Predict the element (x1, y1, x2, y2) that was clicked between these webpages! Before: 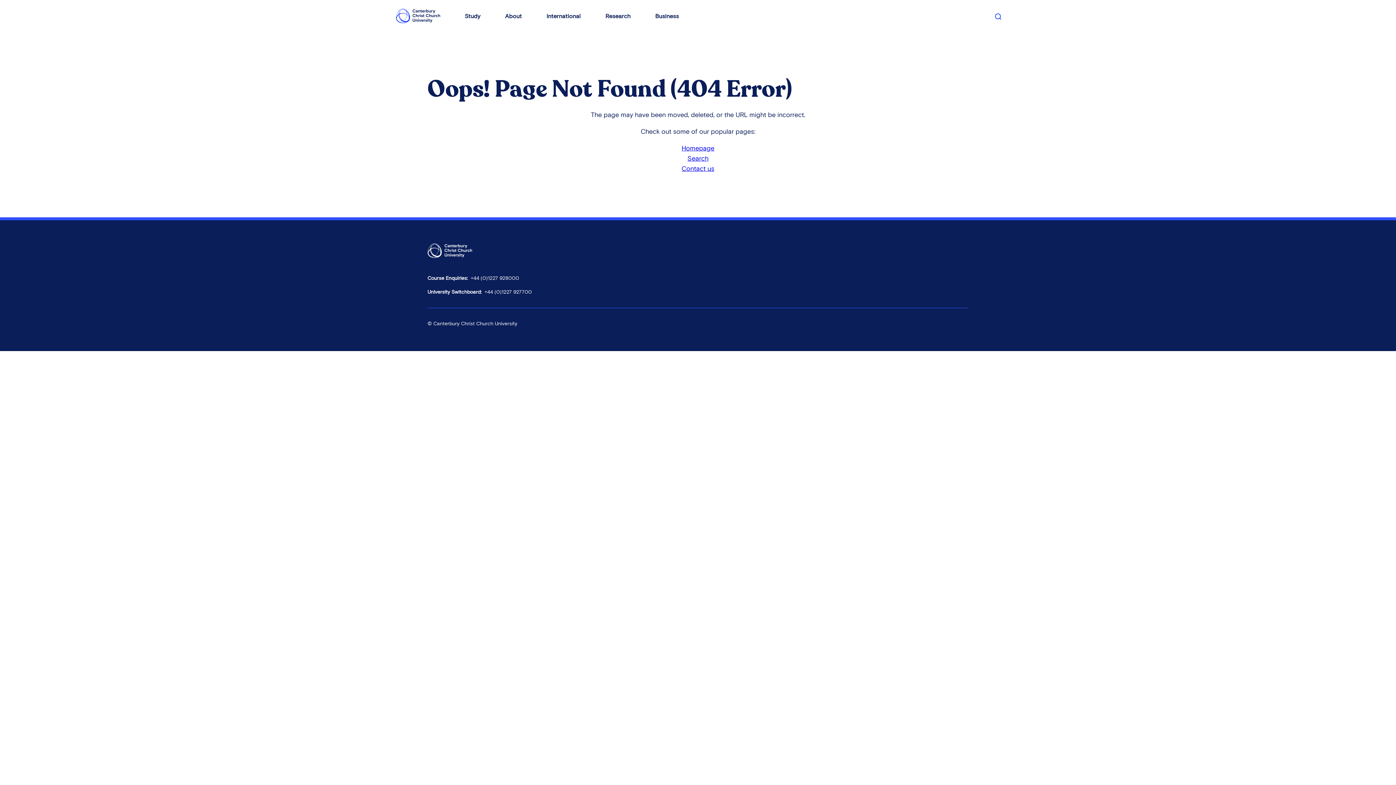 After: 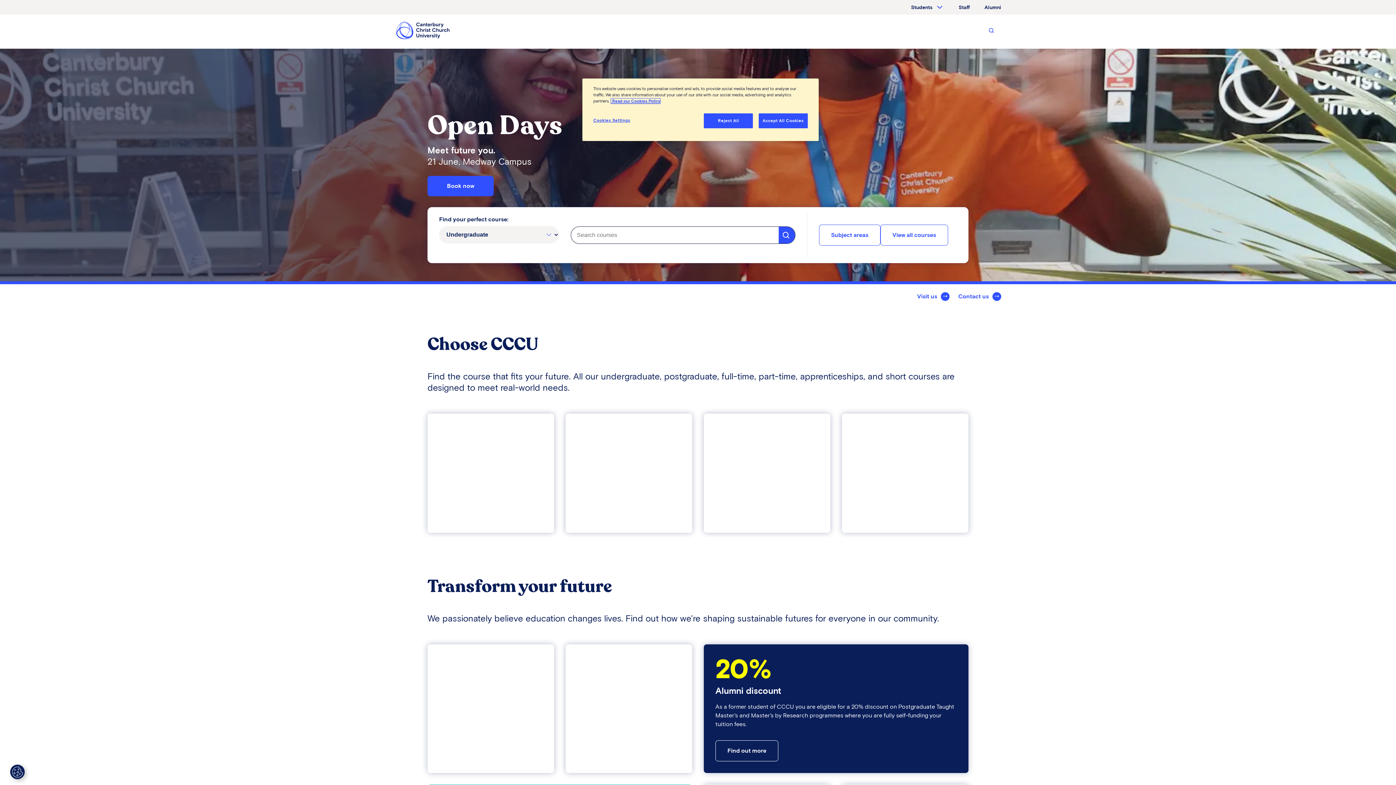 Action: bbox: (394, 8, 441, 23)